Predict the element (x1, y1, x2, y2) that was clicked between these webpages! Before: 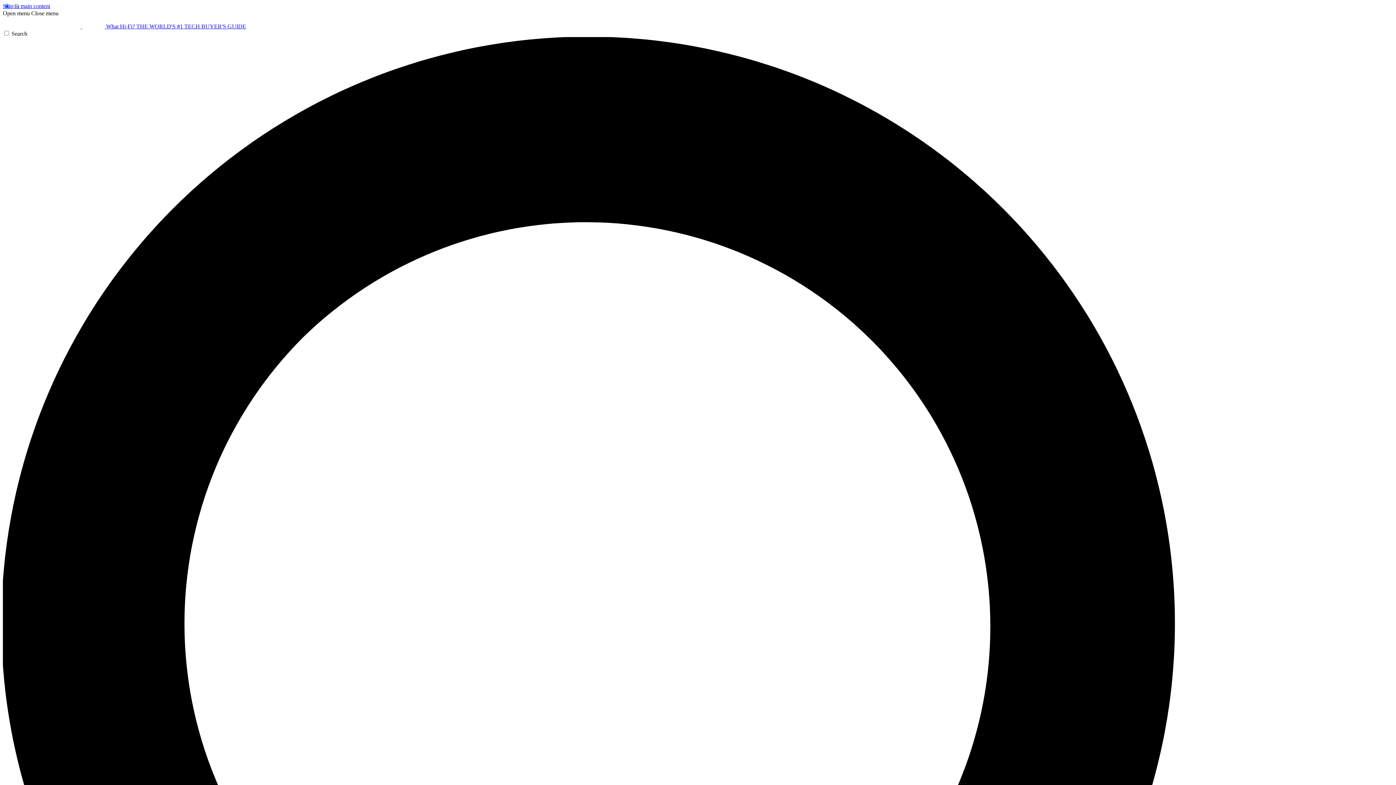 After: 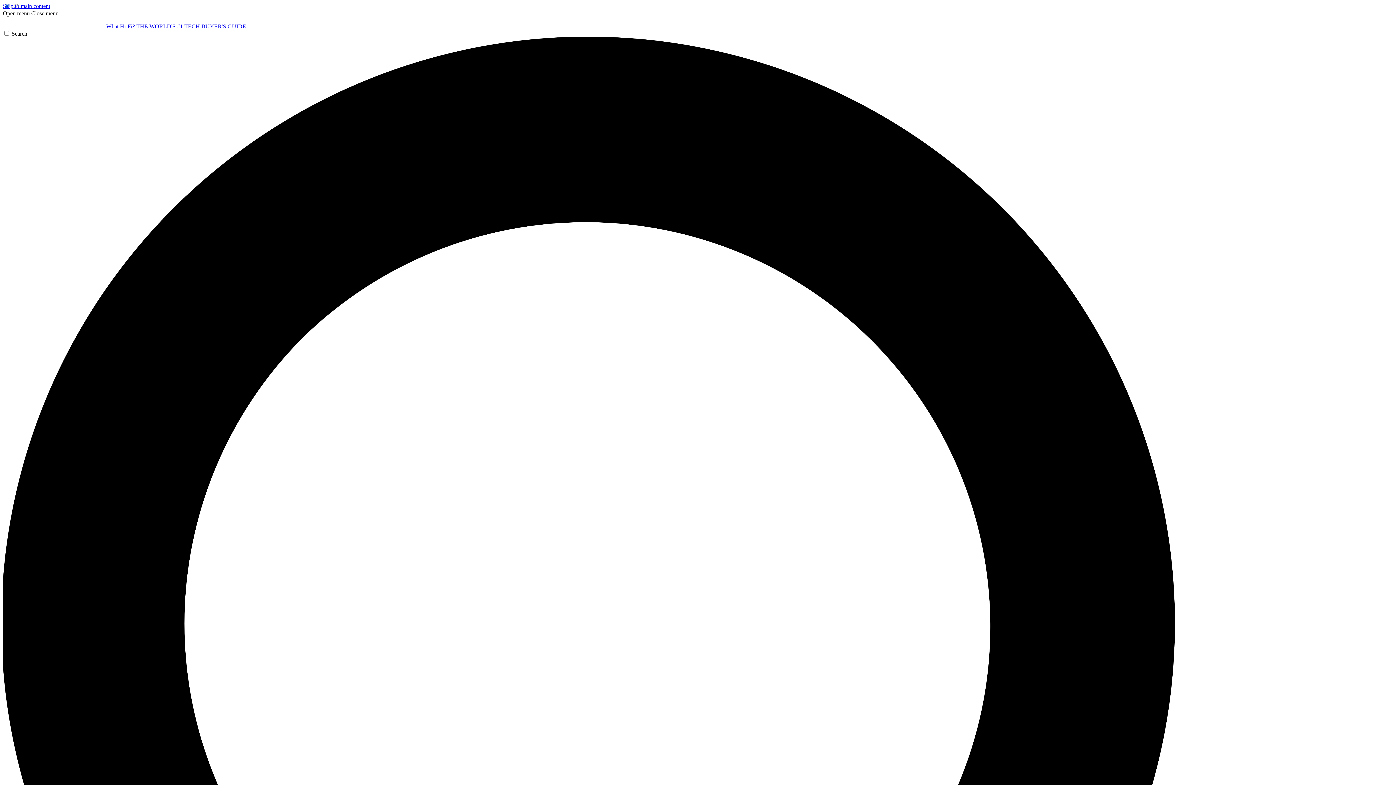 Action: label: Close menu bbox: (31, 10, 58, 16)